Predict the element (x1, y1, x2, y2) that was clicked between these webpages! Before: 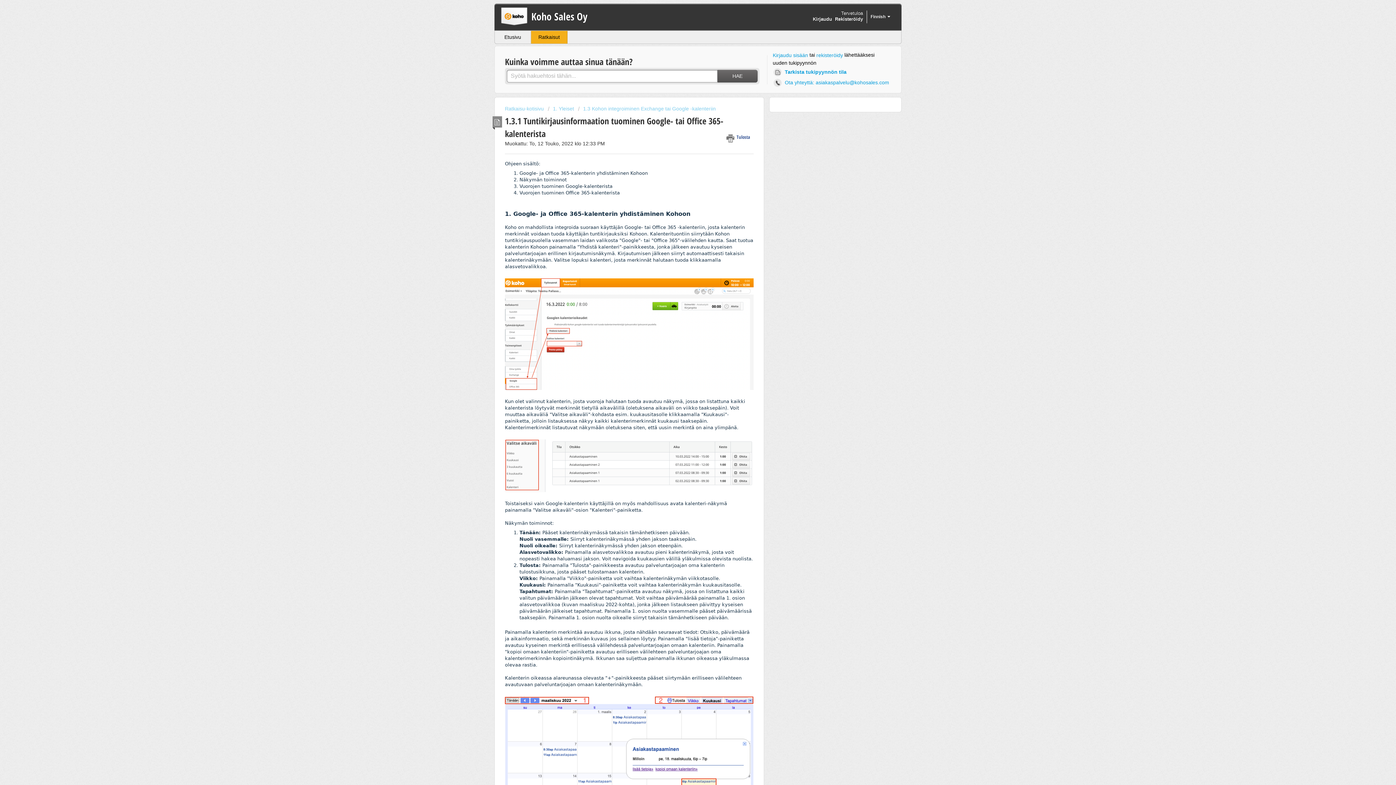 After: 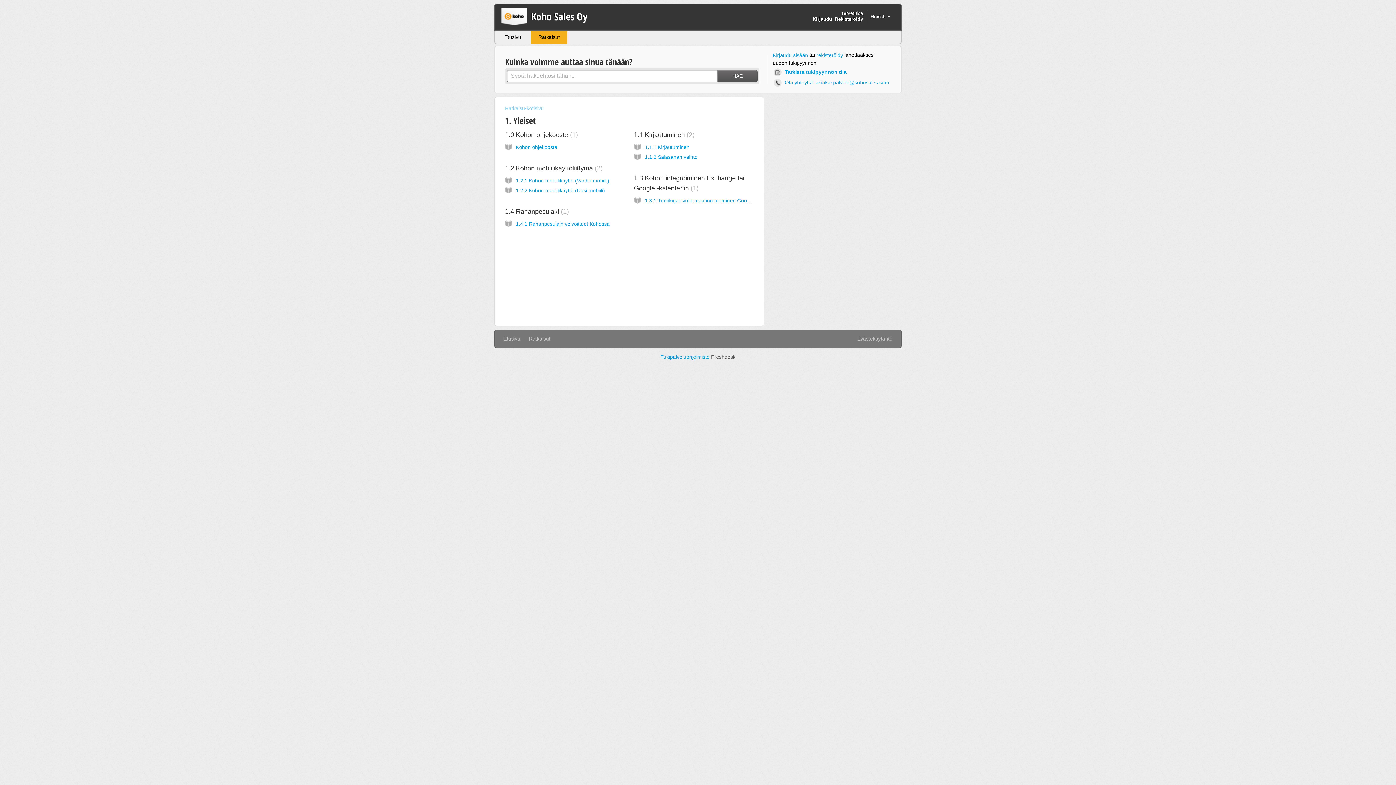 Action: label: 1. Yleiset bbox: (548, 105, 574, 111)